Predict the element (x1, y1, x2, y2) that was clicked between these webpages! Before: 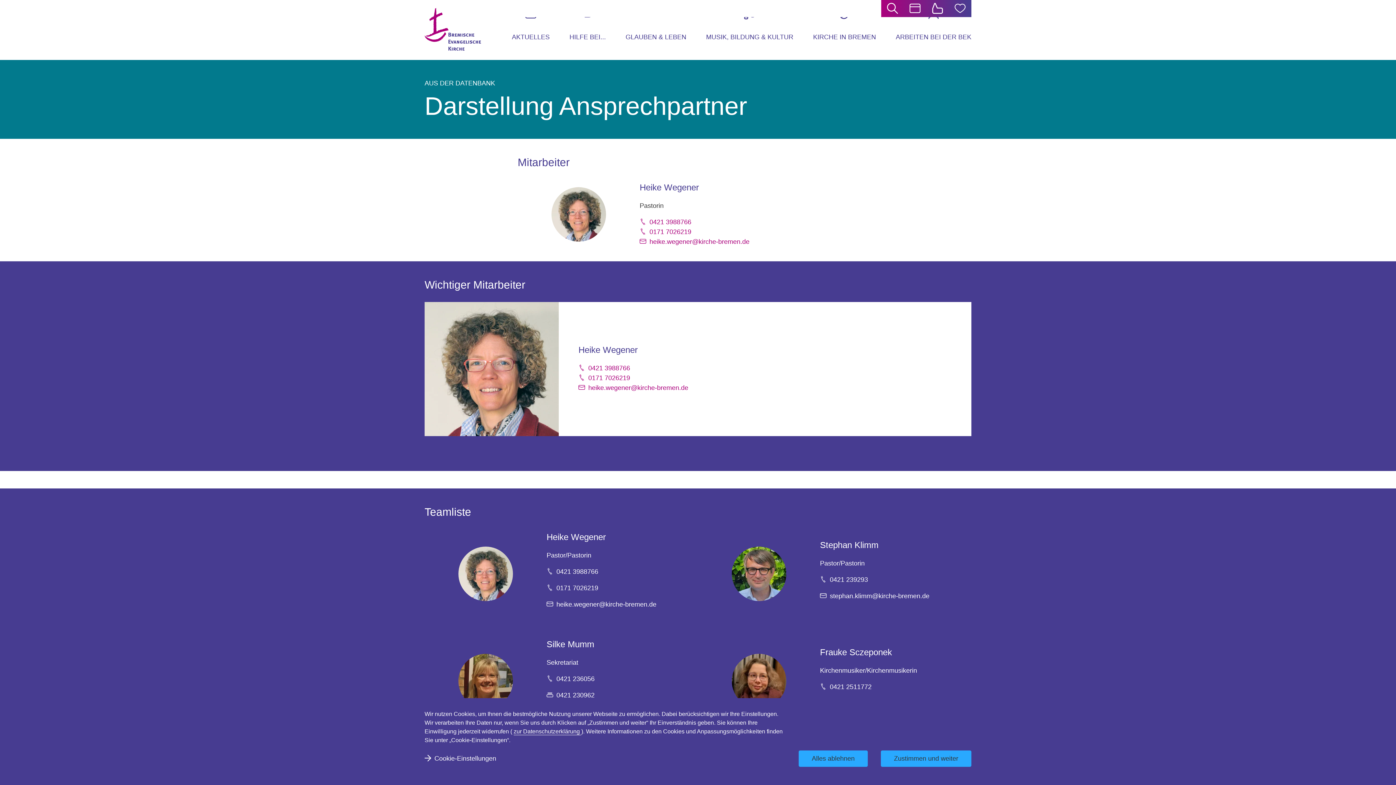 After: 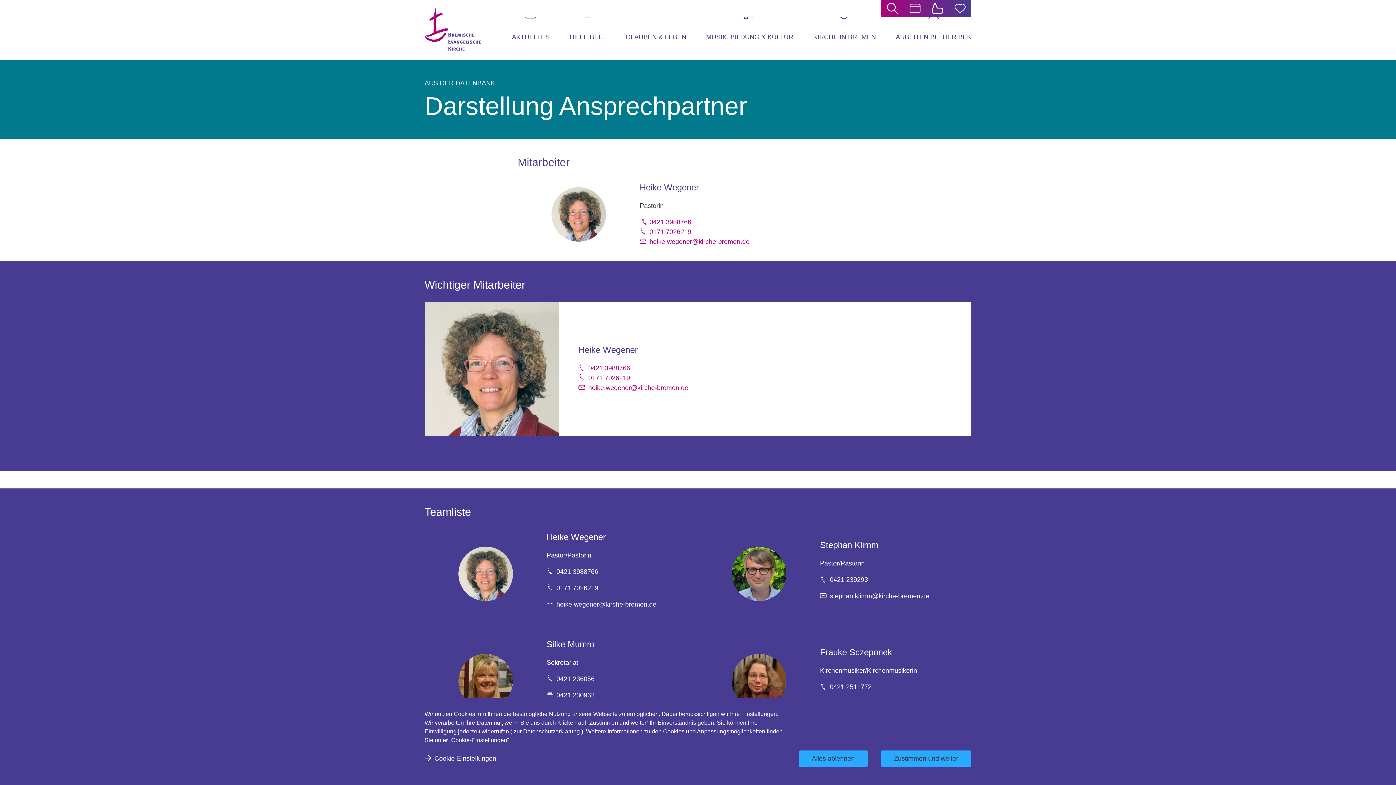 Action: bbox: (639, 218, 691, 225) label: 0421 3988766